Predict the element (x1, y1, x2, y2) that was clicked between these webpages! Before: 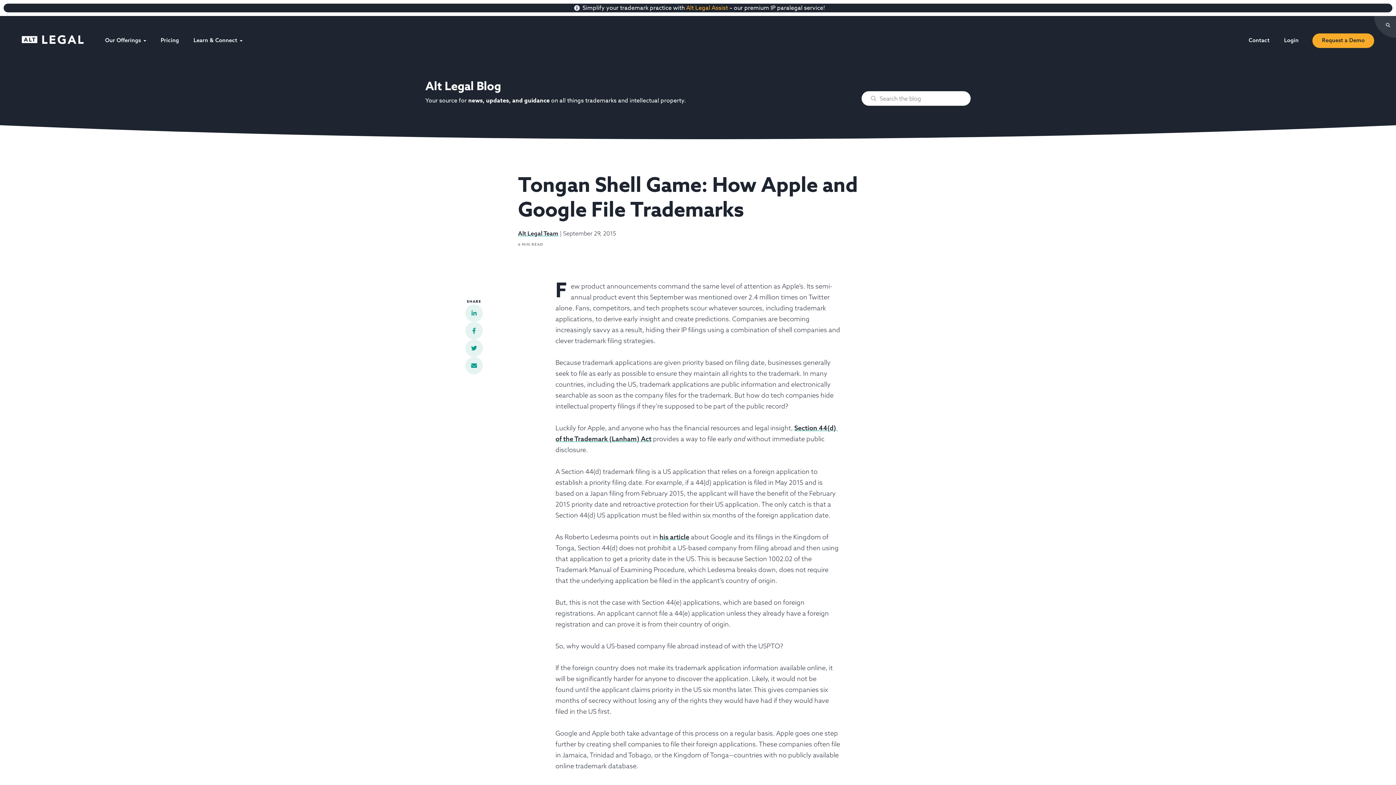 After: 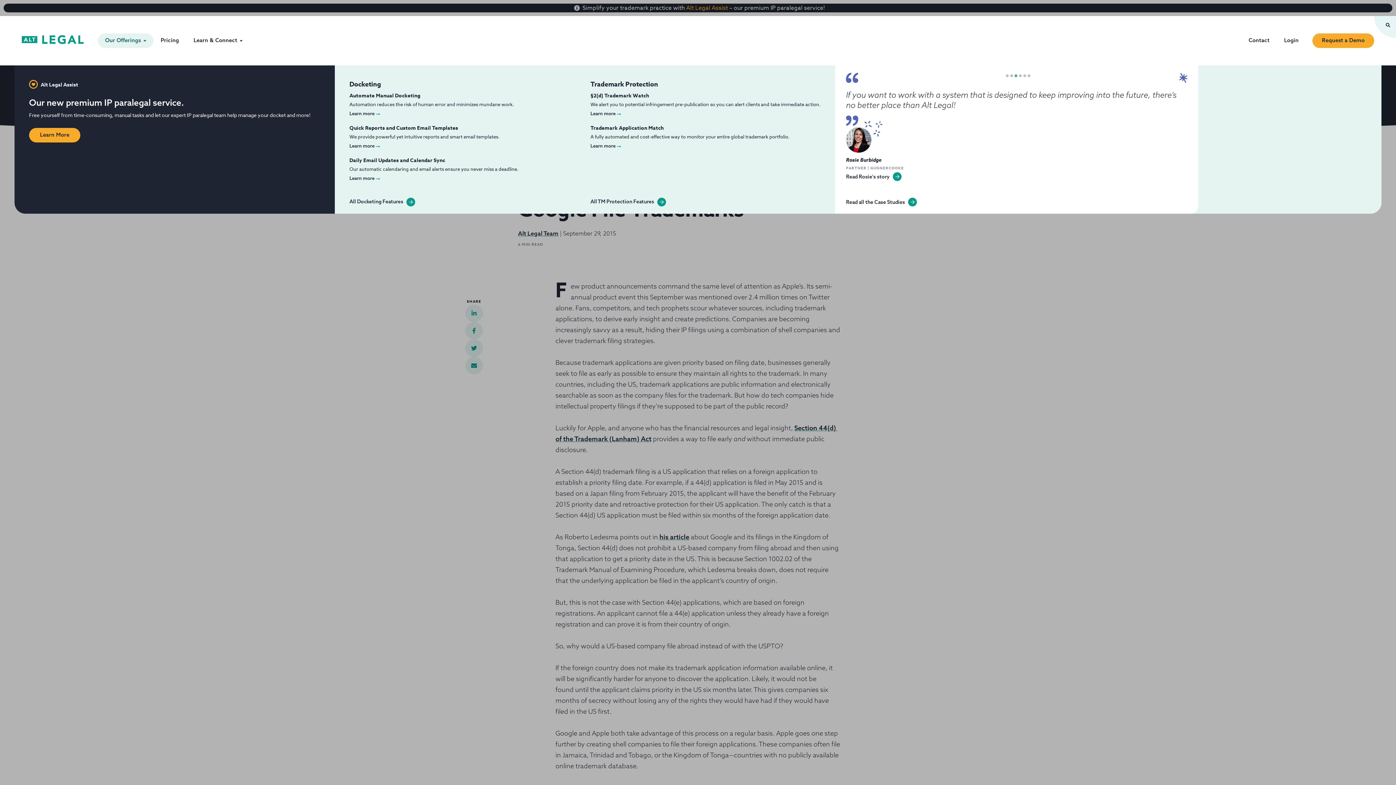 Action: label: Our Offerings bbox: (97, 33, 153, 48)